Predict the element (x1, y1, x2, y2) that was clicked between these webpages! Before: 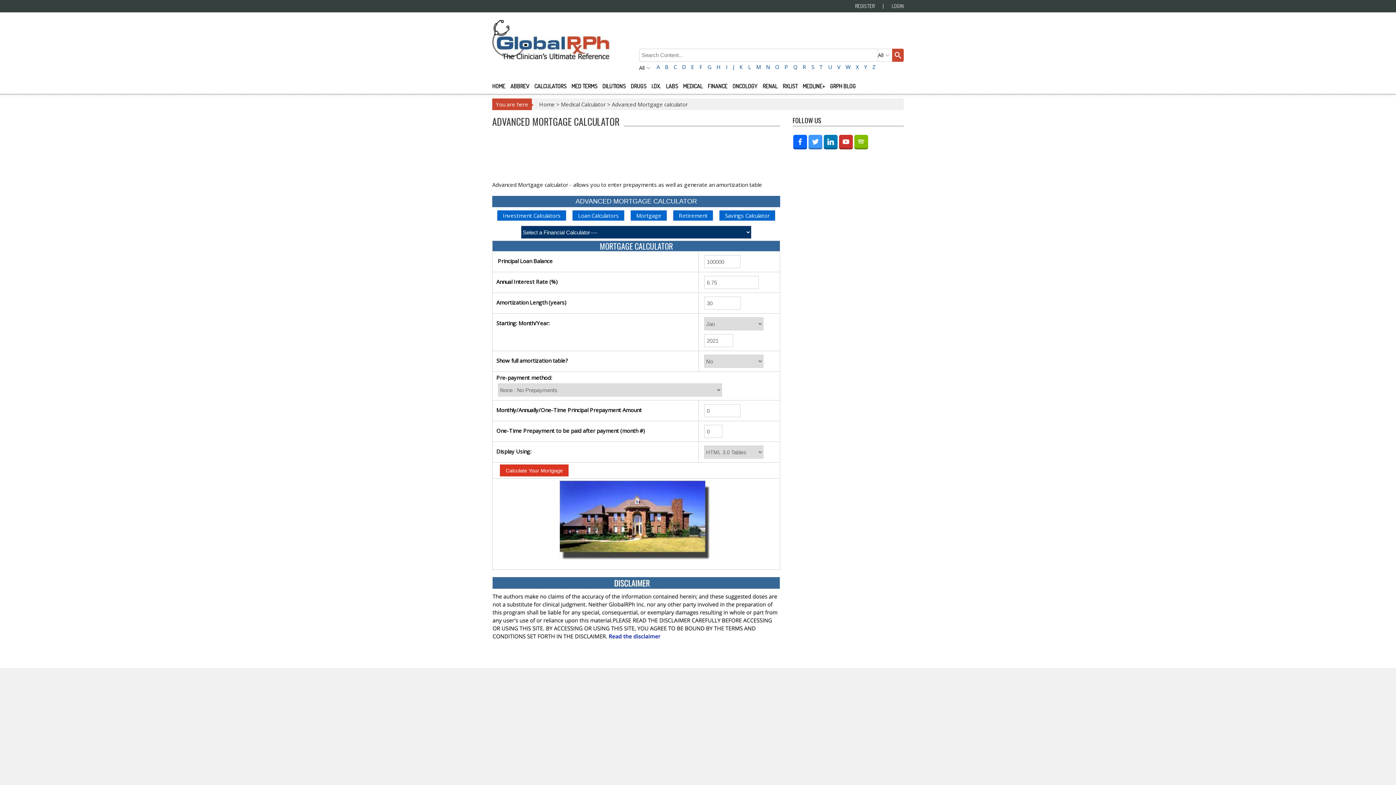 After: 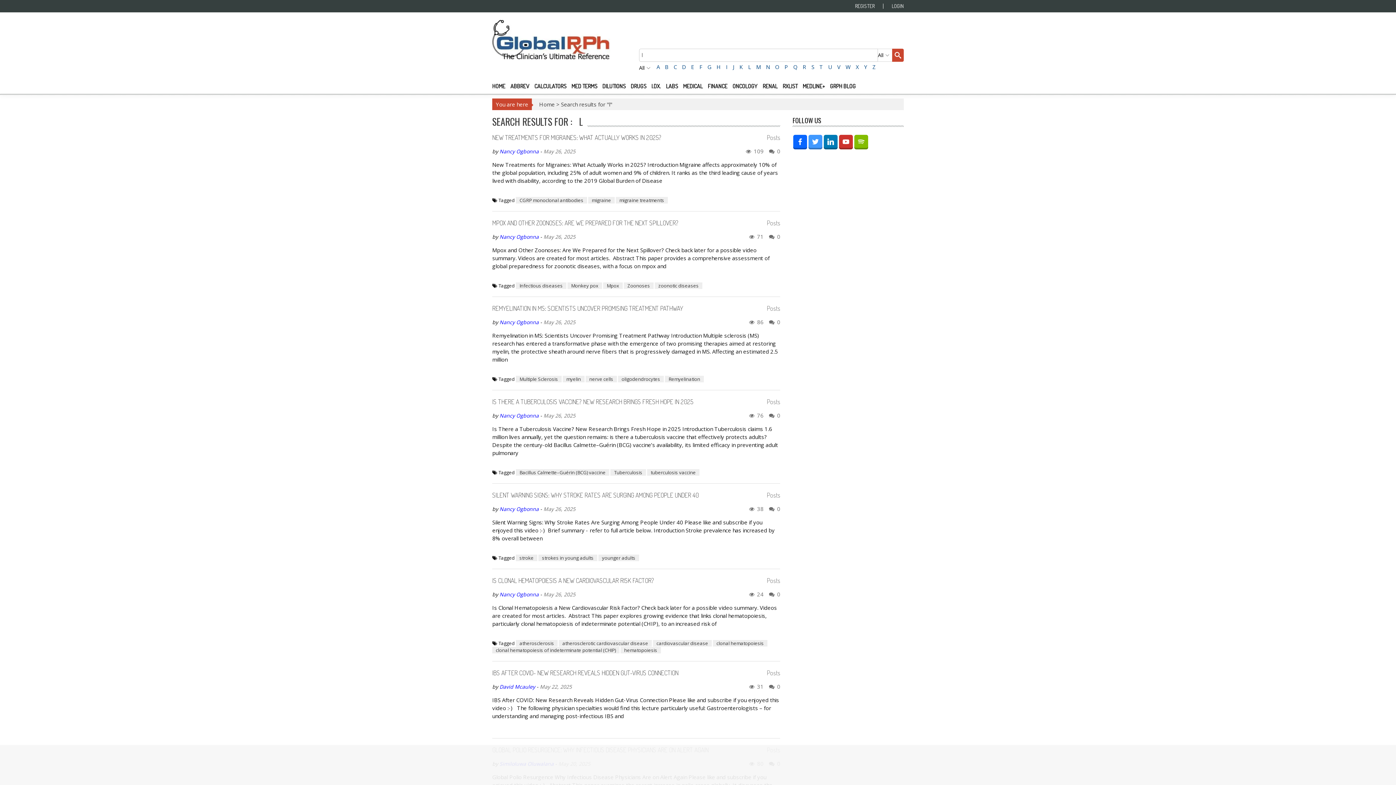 Action: bbox: (746, 62, 753, 71) label: L